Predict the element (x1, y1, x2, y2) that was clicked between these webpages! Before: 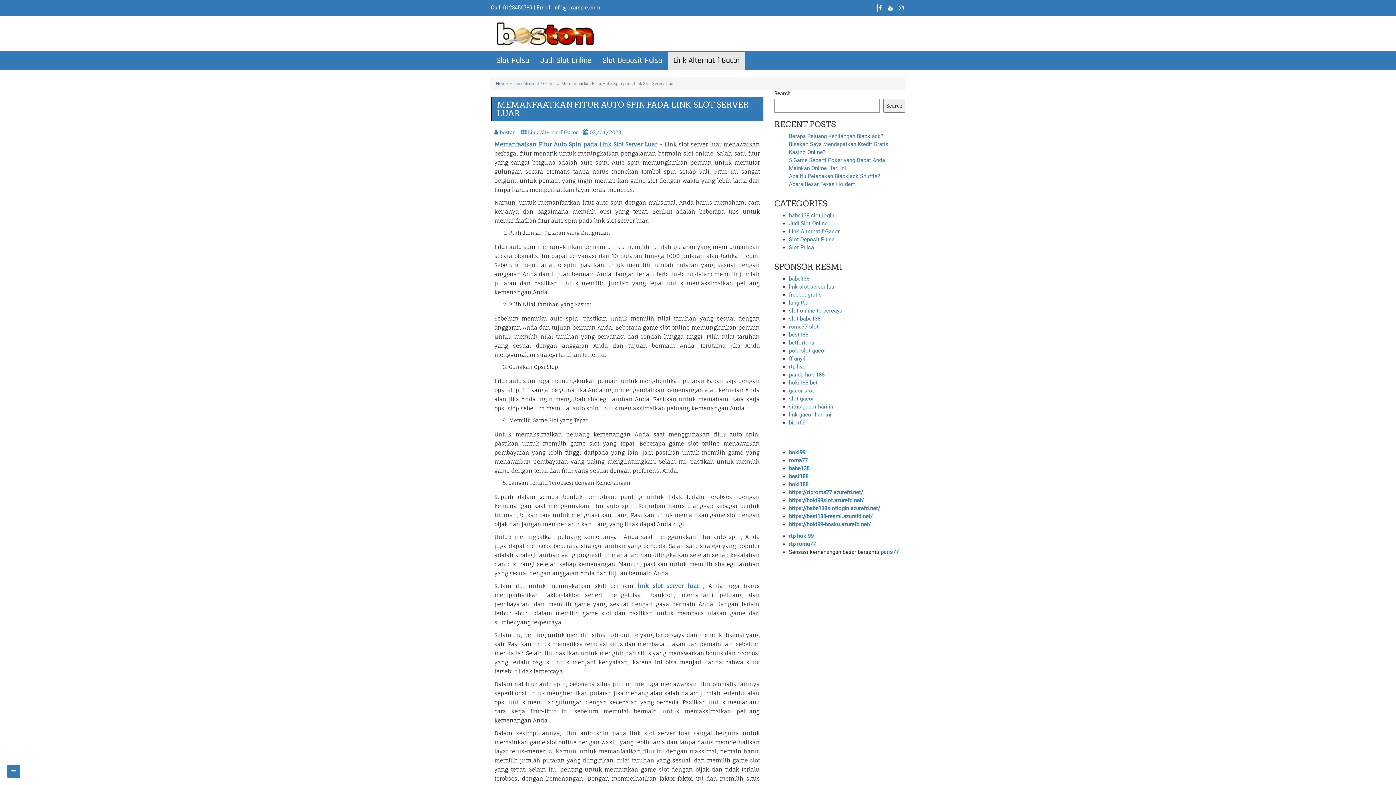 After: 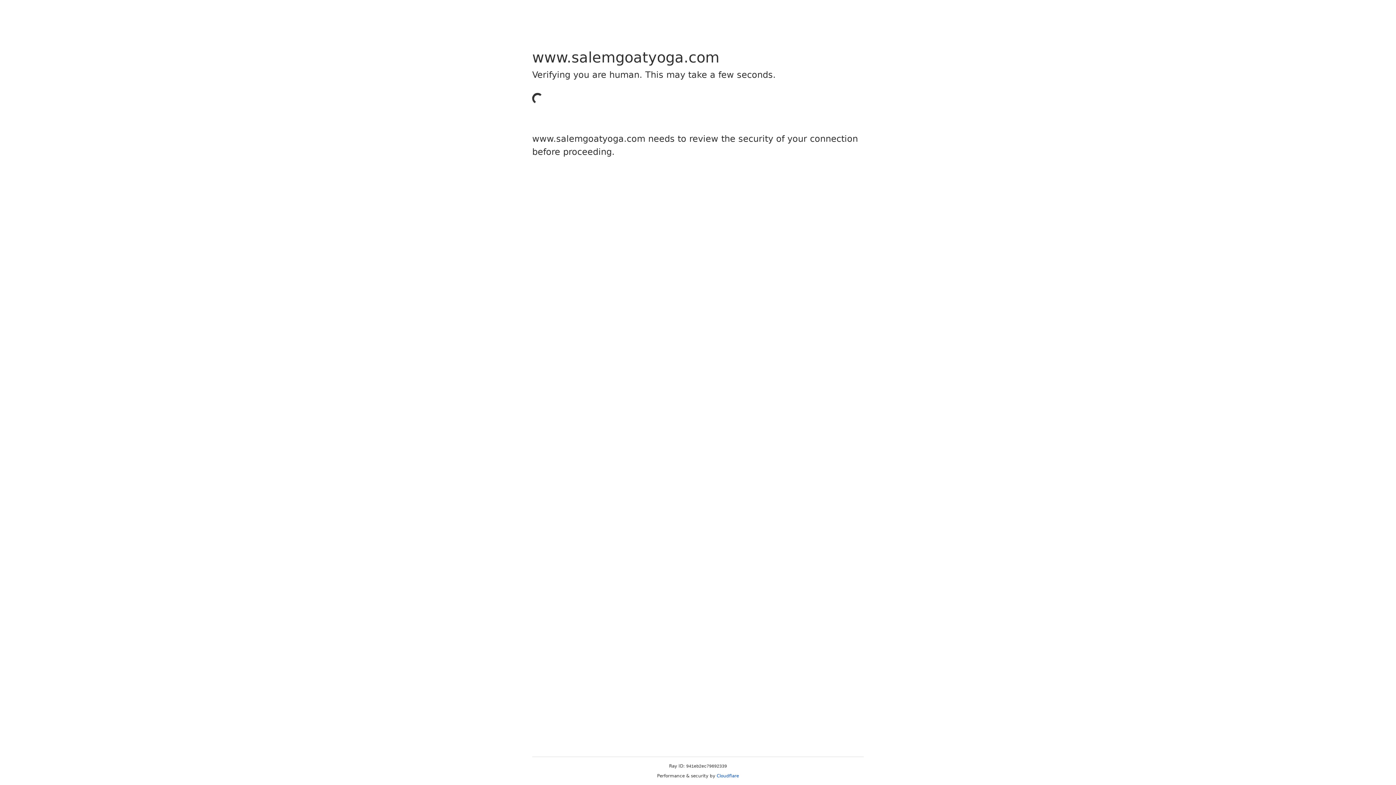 Action: label: rtp live bbox: (789, 363, 805, 370)